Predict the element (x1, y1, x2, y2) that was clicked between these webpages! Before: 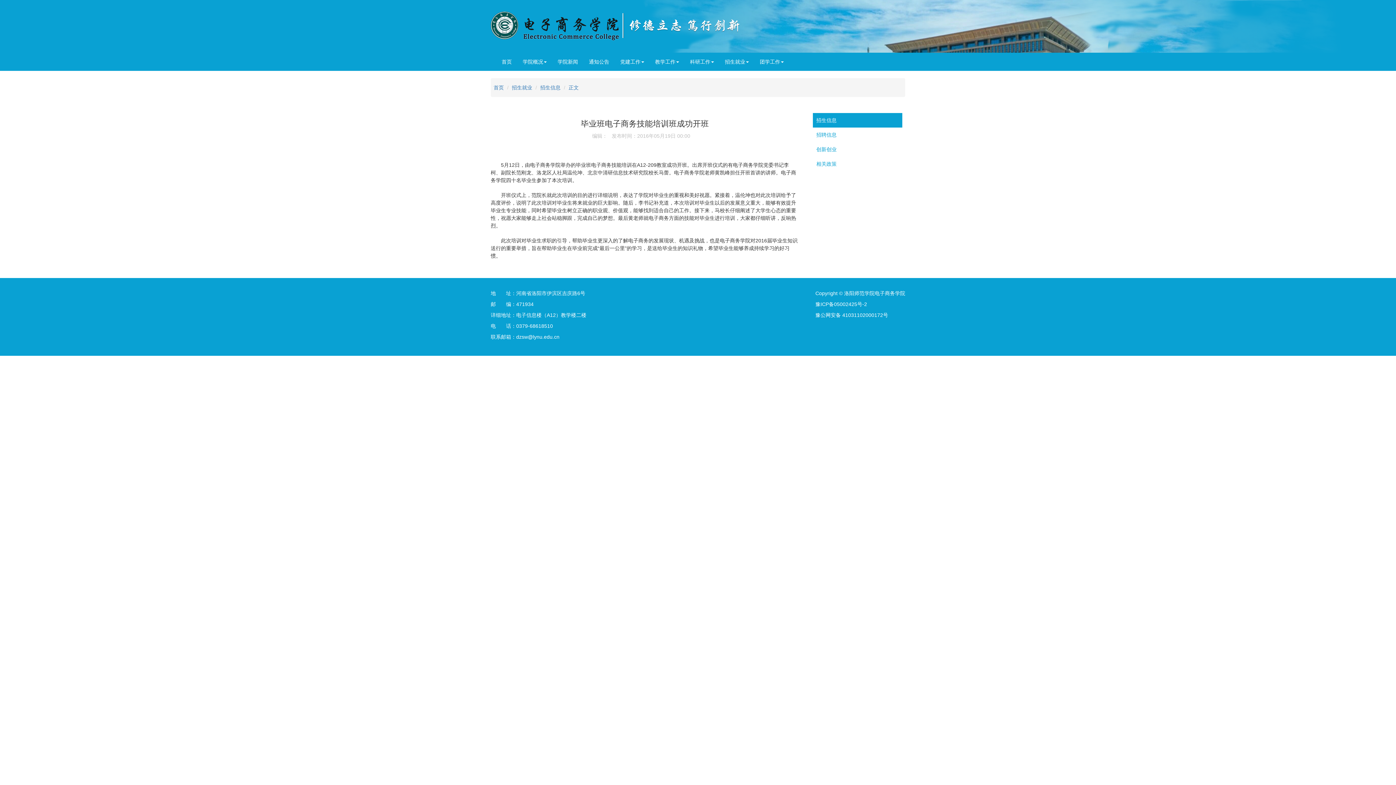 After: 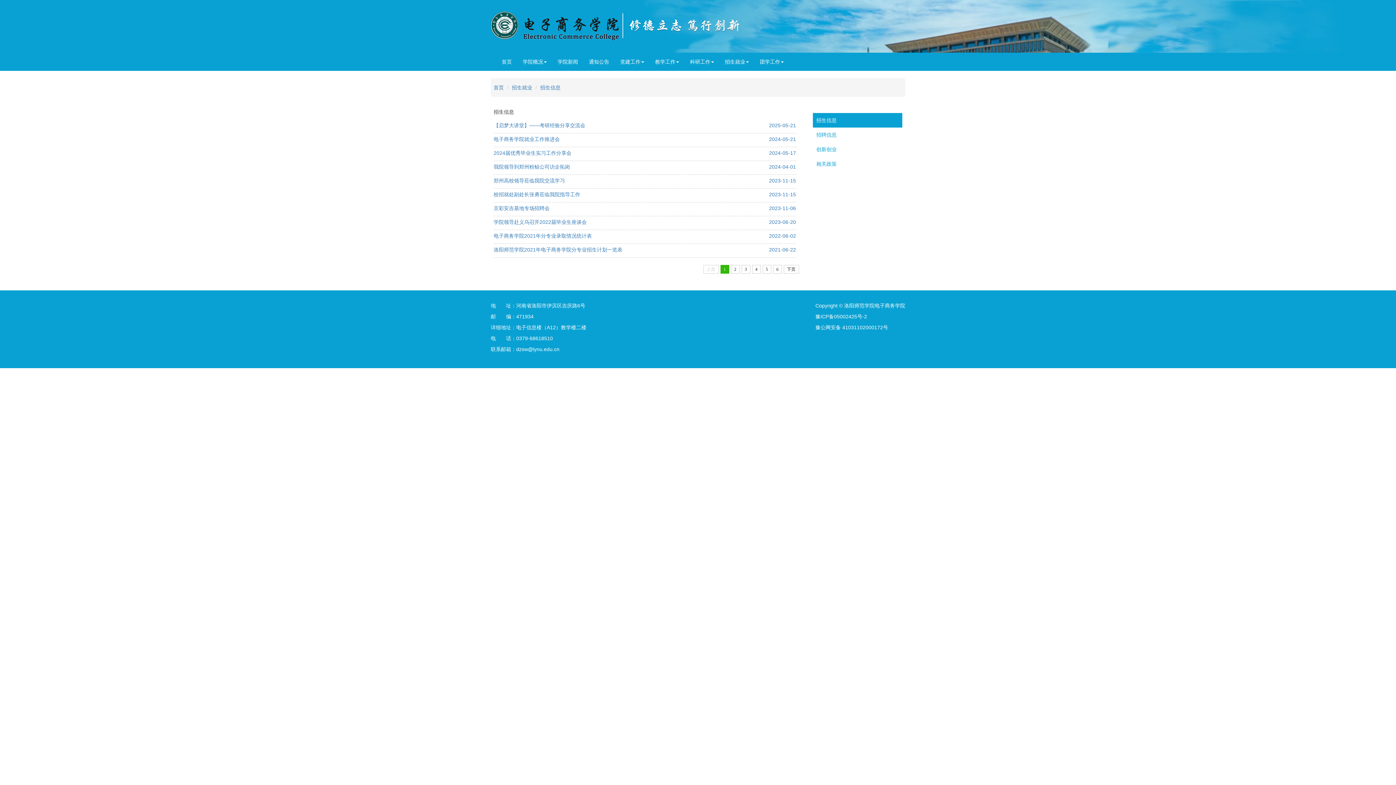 Action: bbox: (540, 84, 560, 90) label: 招生信息